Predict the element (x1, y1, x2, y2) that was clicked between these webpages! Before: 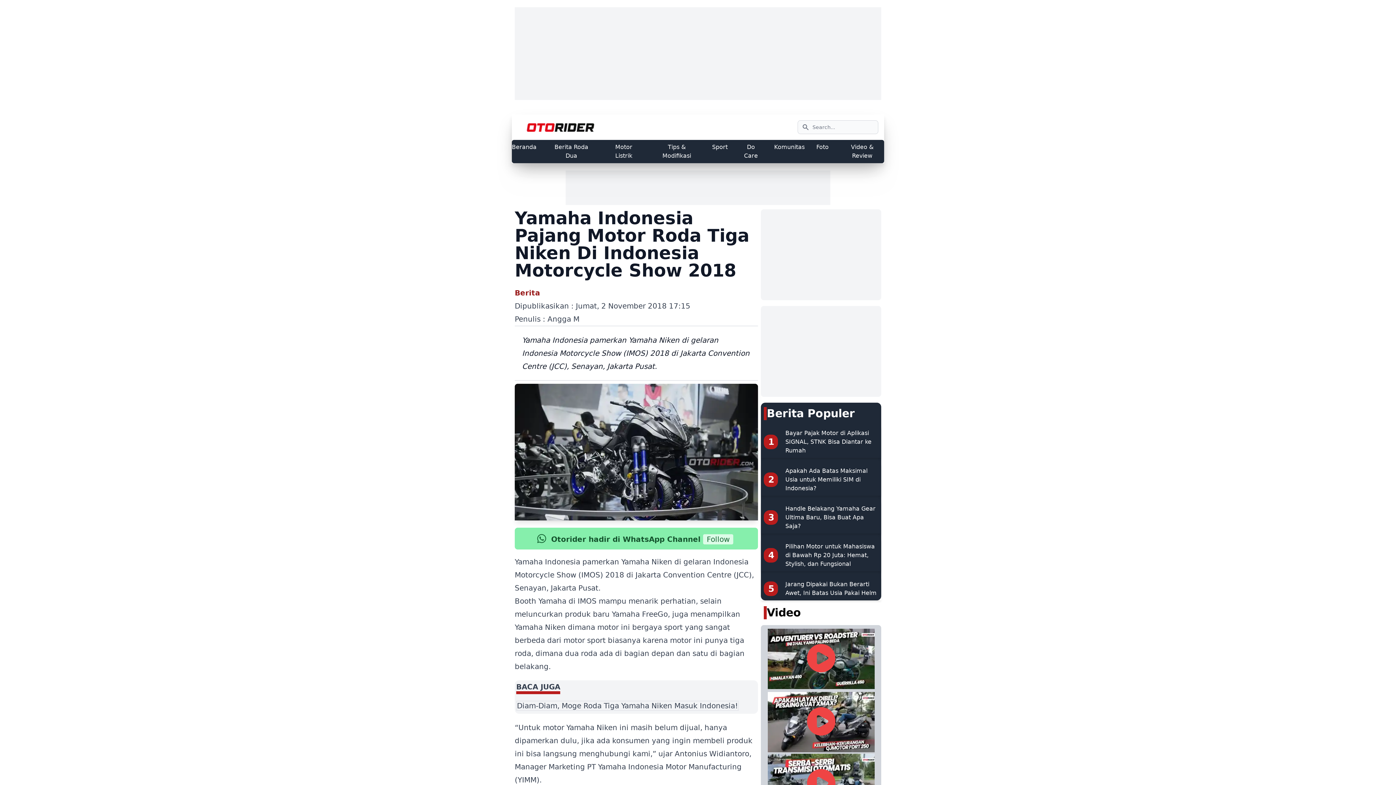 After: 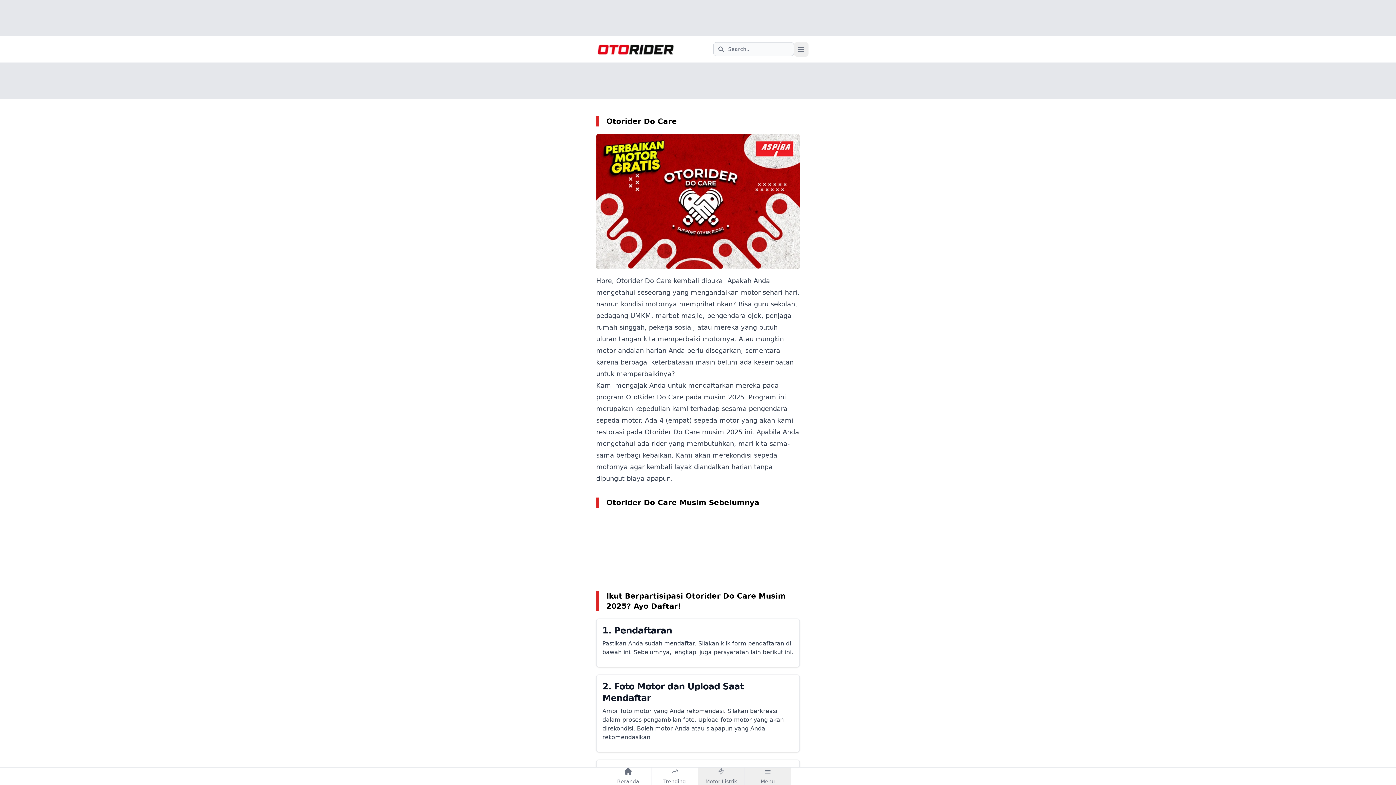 Action: bbox: (739, 142, 762, 160) label: Do Care